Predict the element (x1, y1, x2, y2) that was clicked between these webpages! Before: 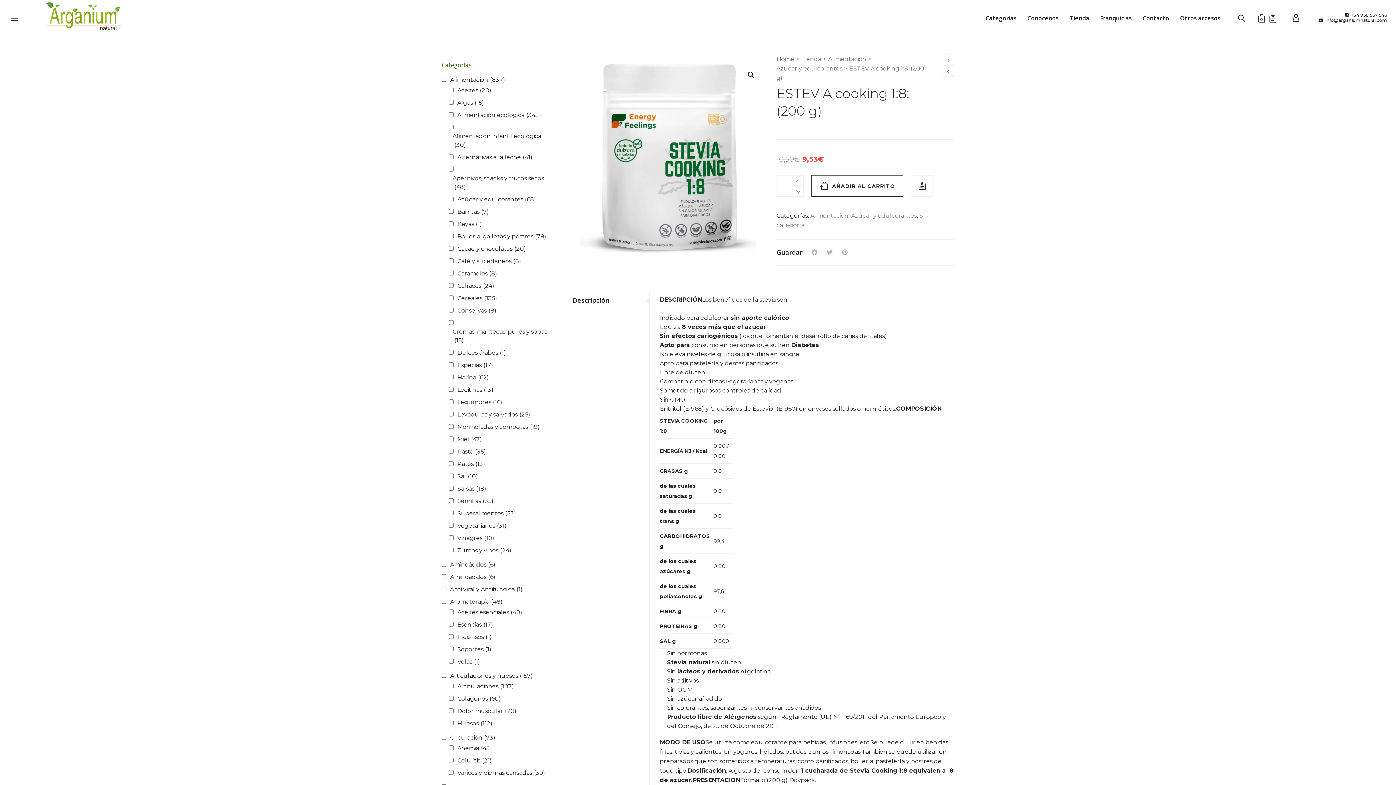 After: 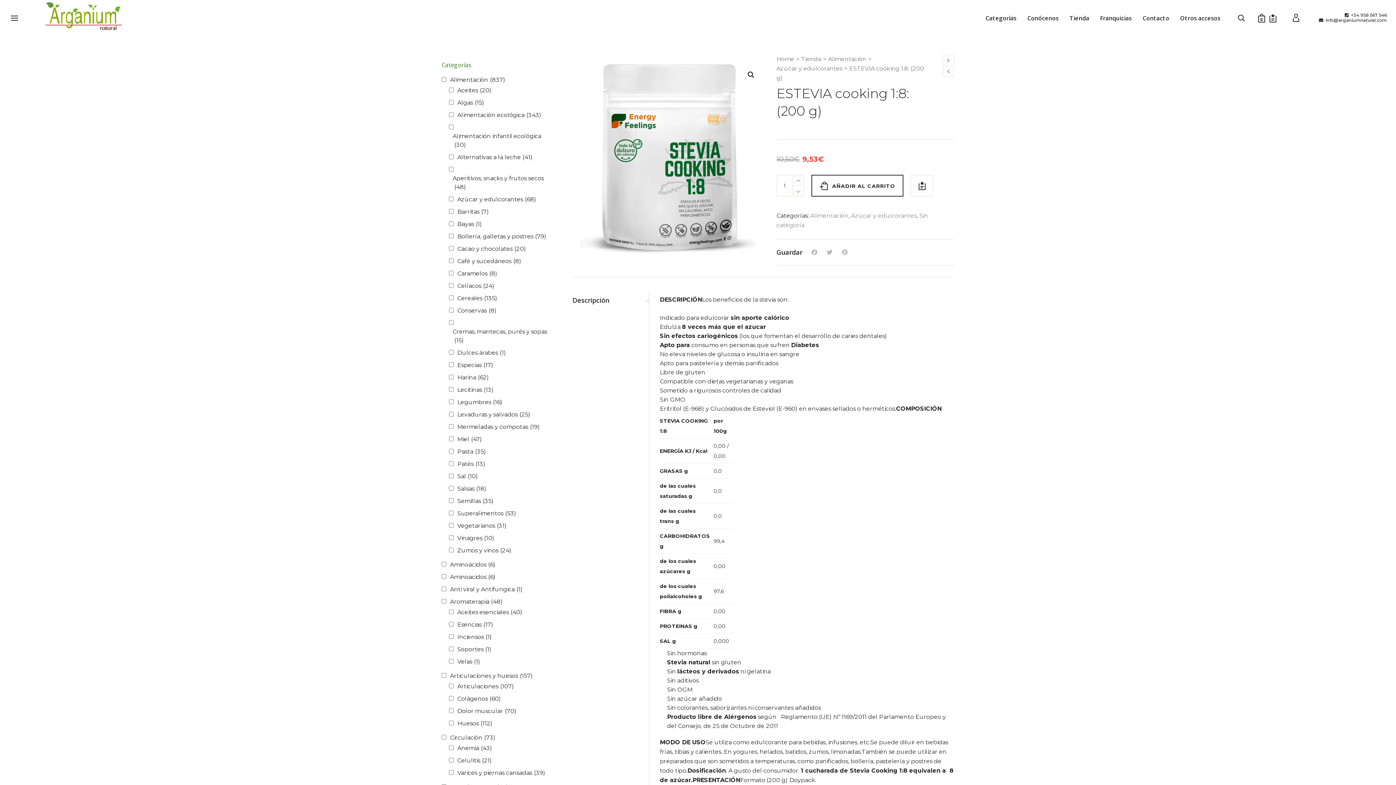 Action: bbox: (793, 186, 804, 196)